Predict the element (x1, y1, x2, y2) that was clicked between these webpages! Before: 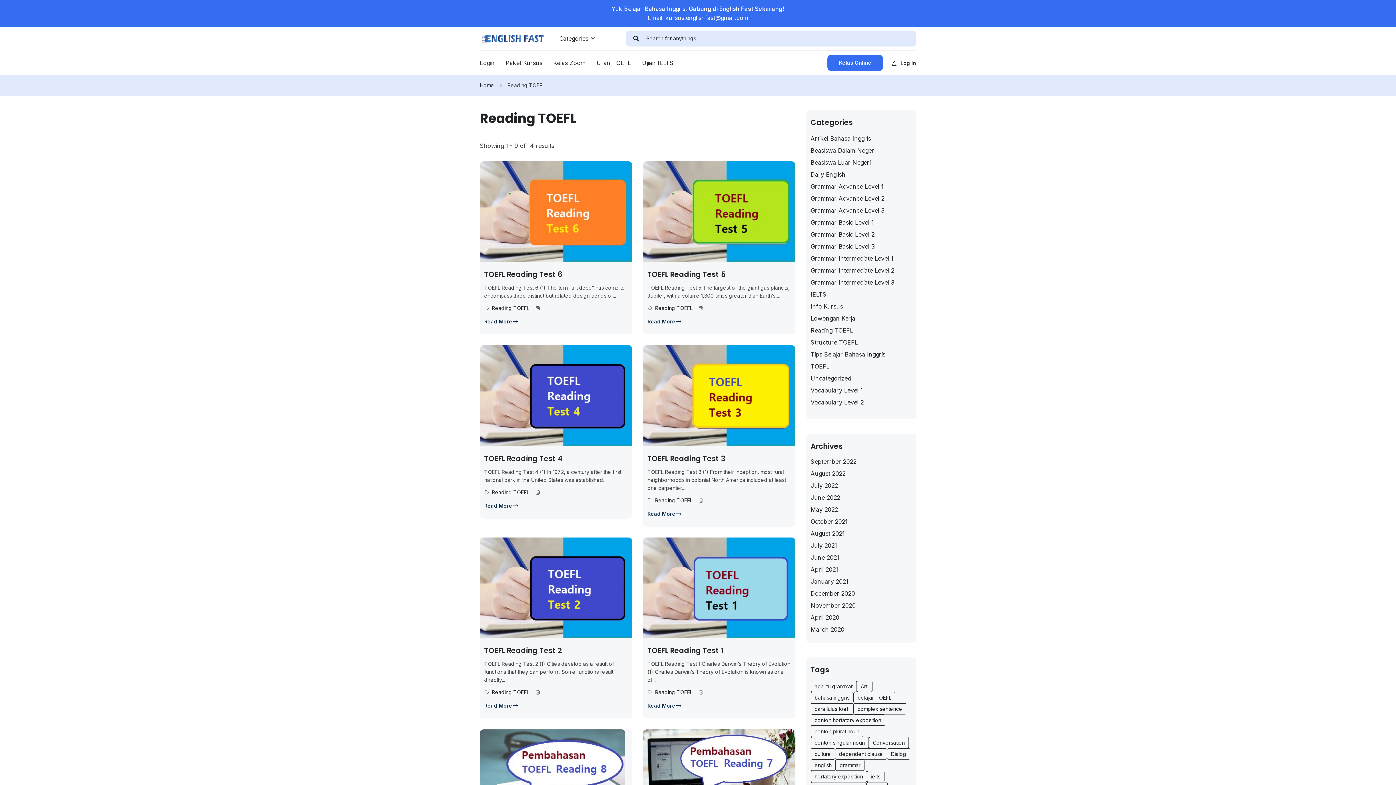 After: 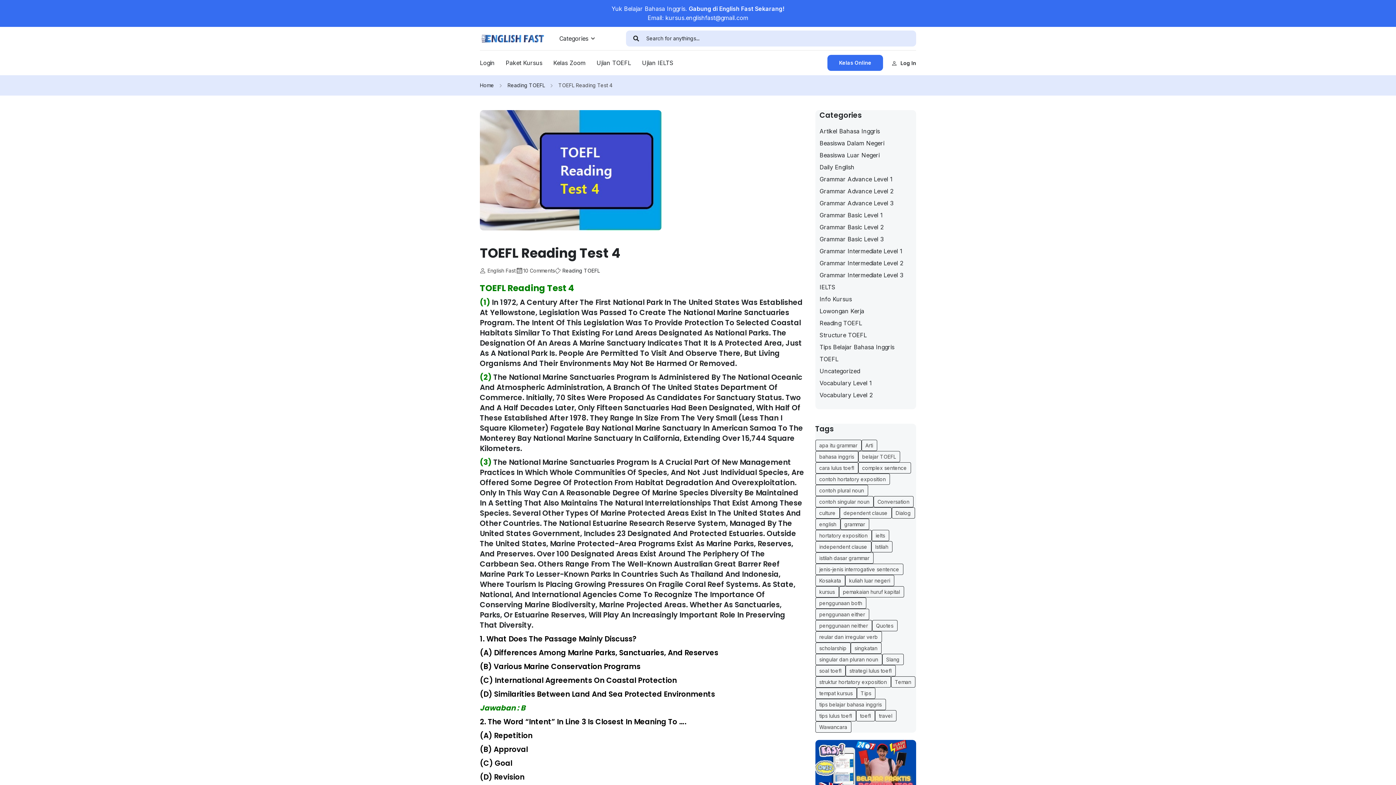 Action: bbox: (480, 391, 632, 399)